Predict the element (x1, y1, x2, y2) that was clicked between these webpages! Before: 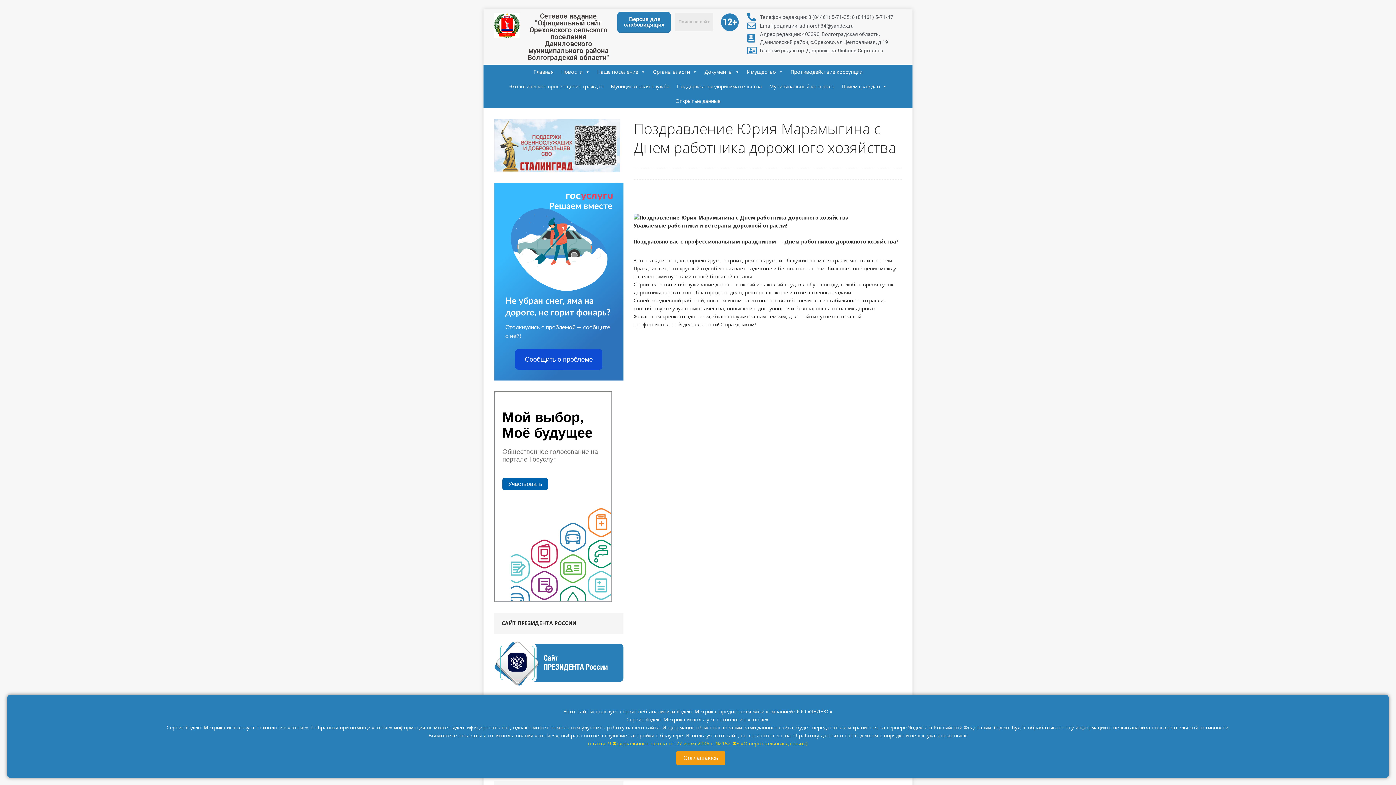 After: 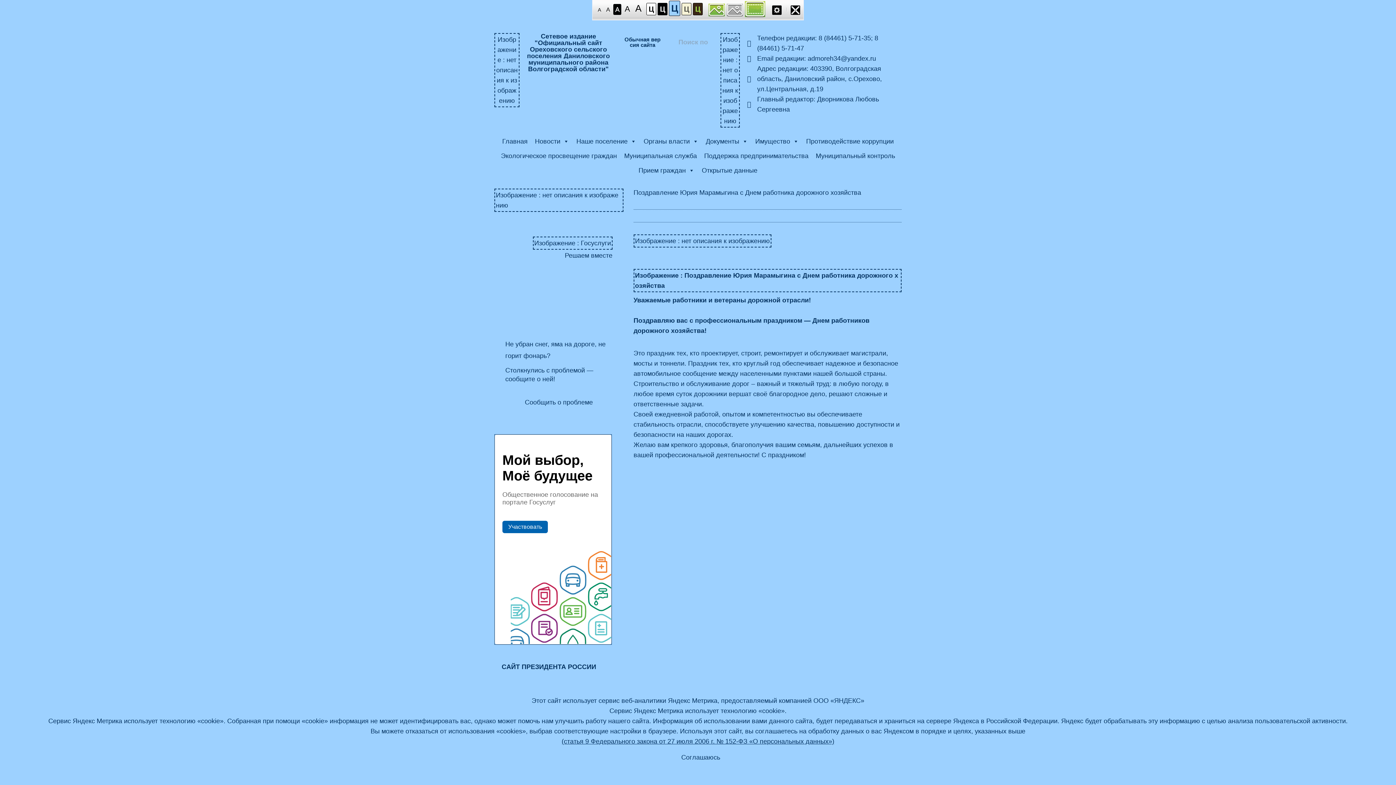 Action: bbox: (617, 11, 671, 33) label:  Версия для слабовидящих